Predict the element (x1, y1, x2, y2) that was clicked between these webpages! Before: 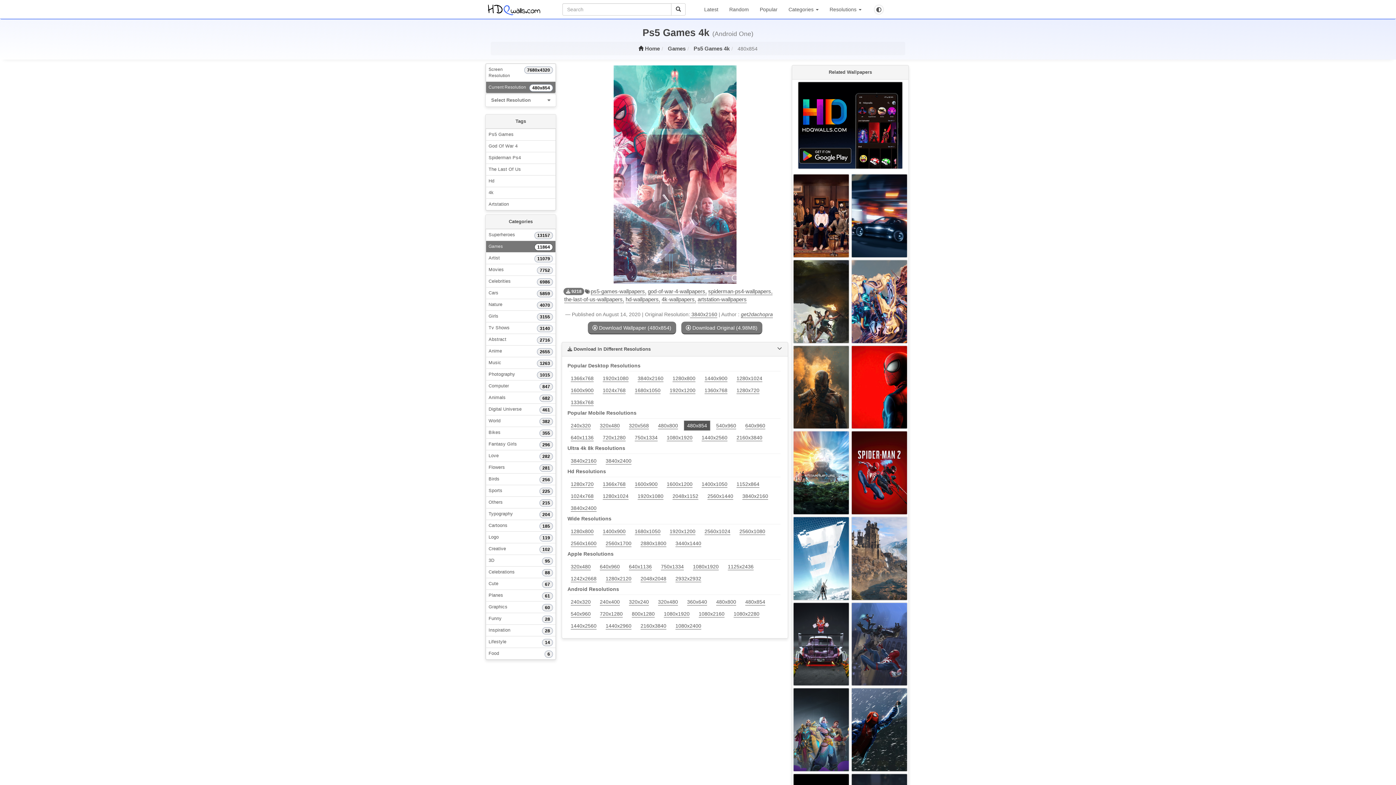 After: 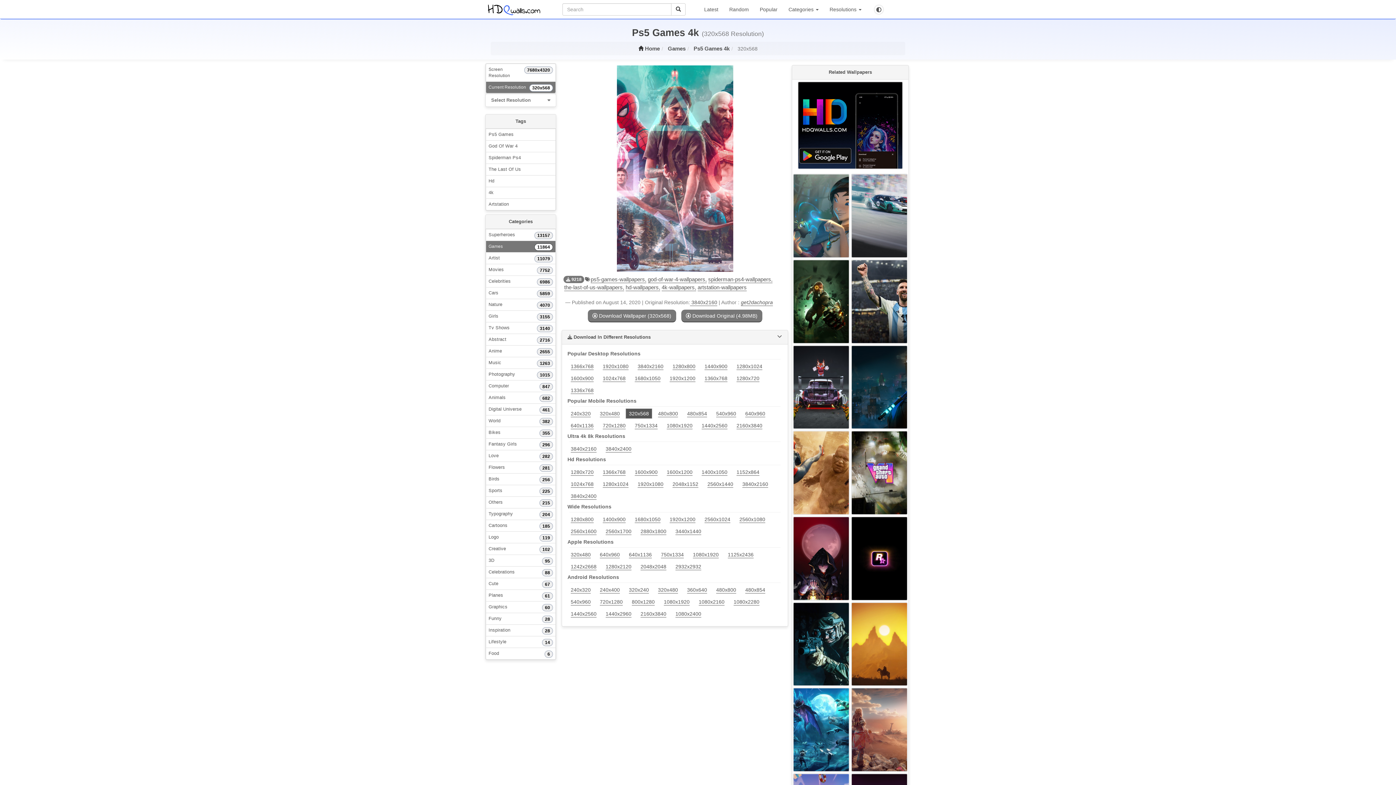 Action: bbox: (625, 423, 654, 429) label: 320x568 